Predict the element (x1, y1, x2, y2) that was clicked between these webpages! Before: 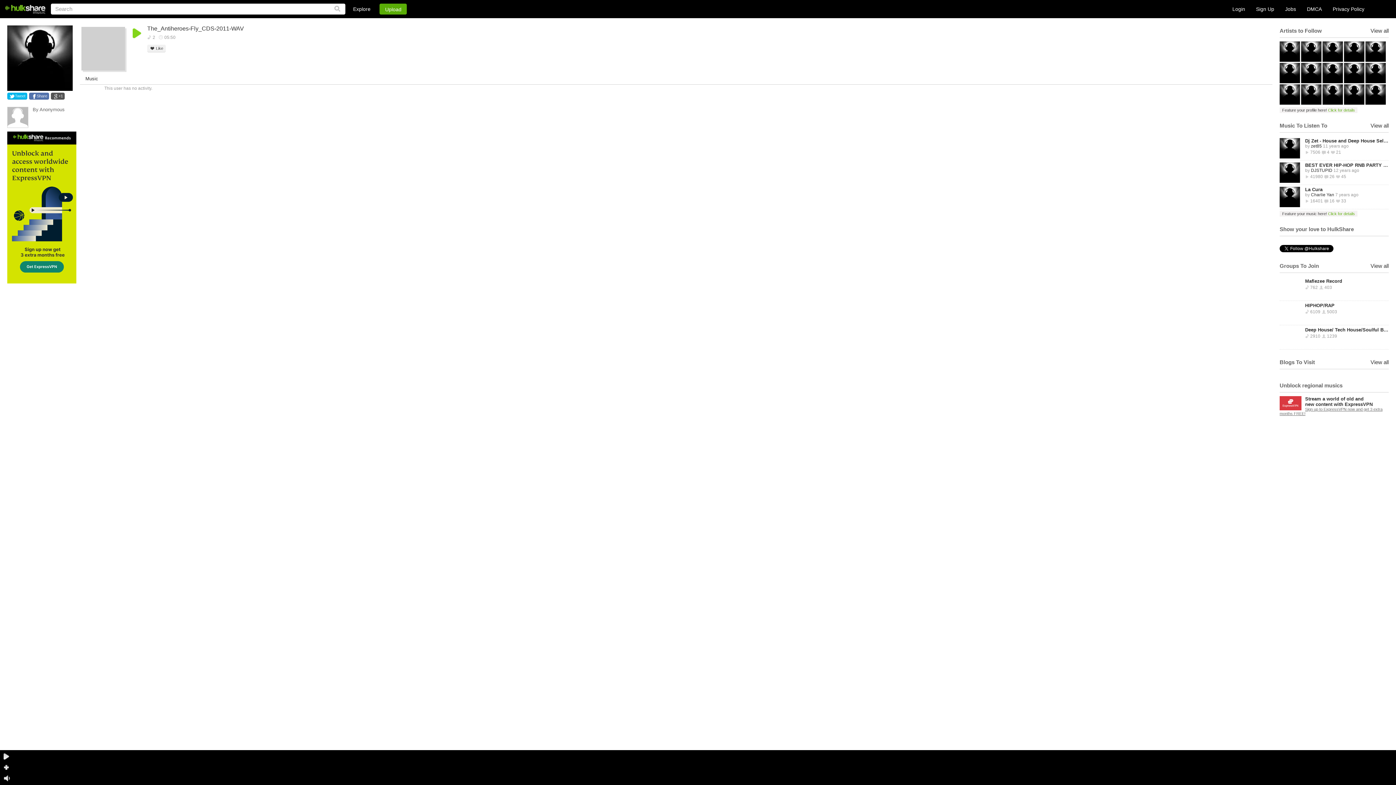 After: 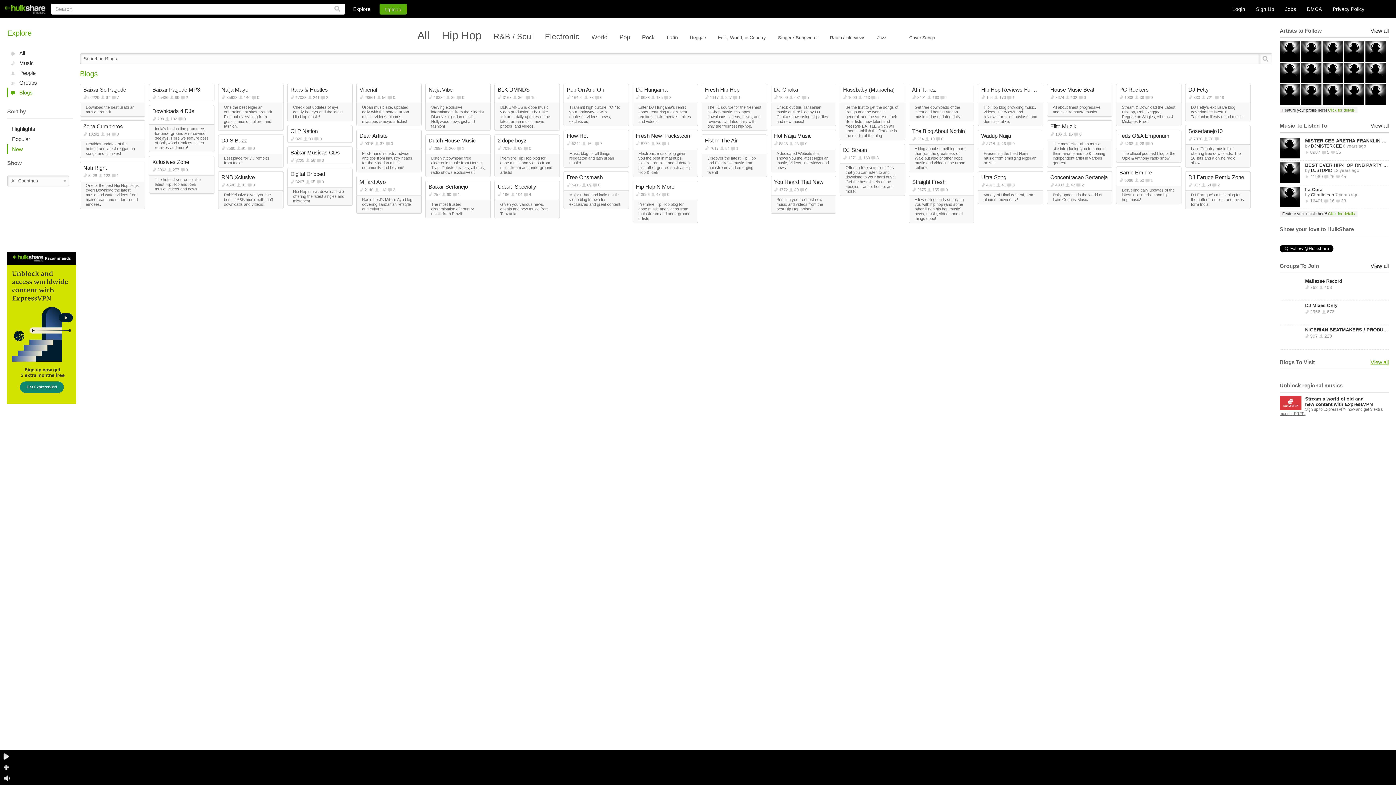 Action: label: View all bbox: (1370, 359, 1389, 365)